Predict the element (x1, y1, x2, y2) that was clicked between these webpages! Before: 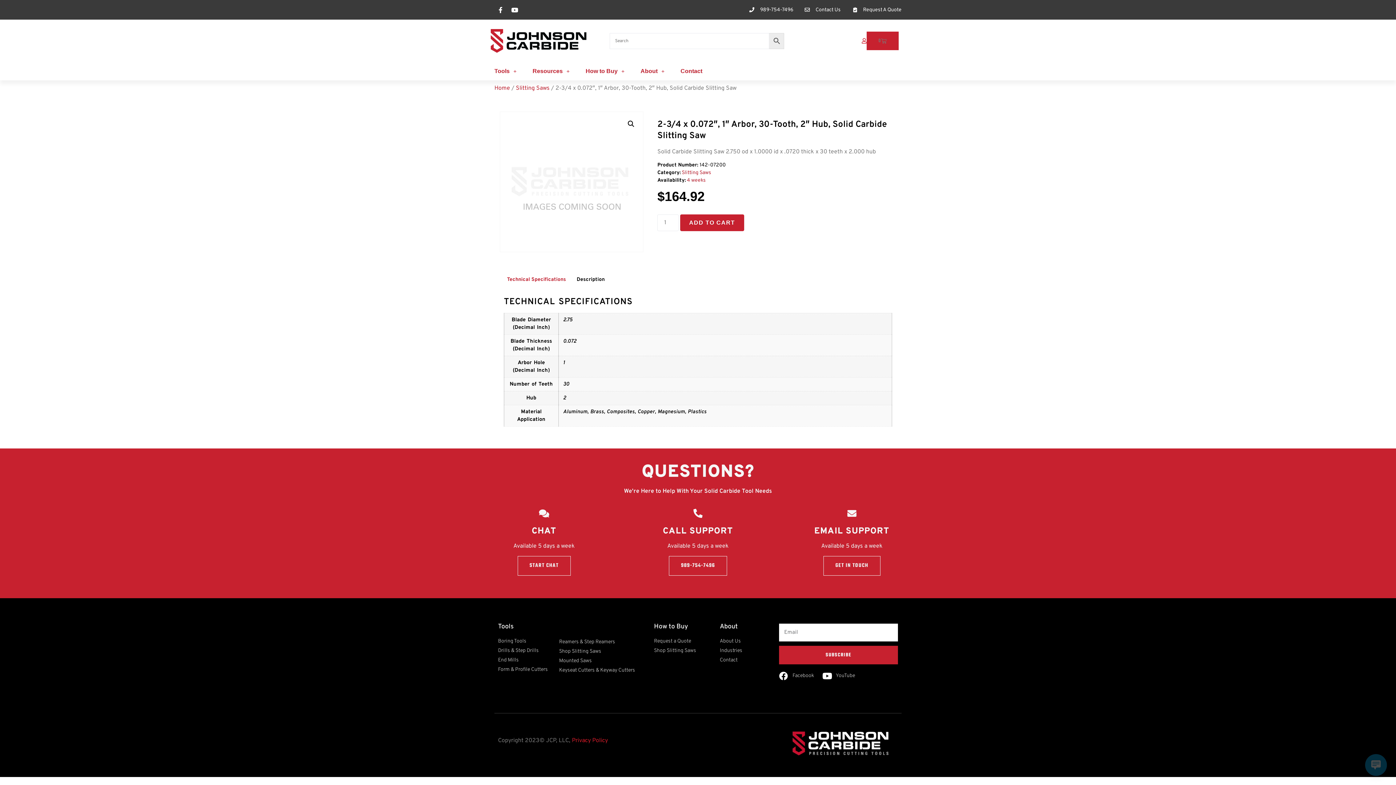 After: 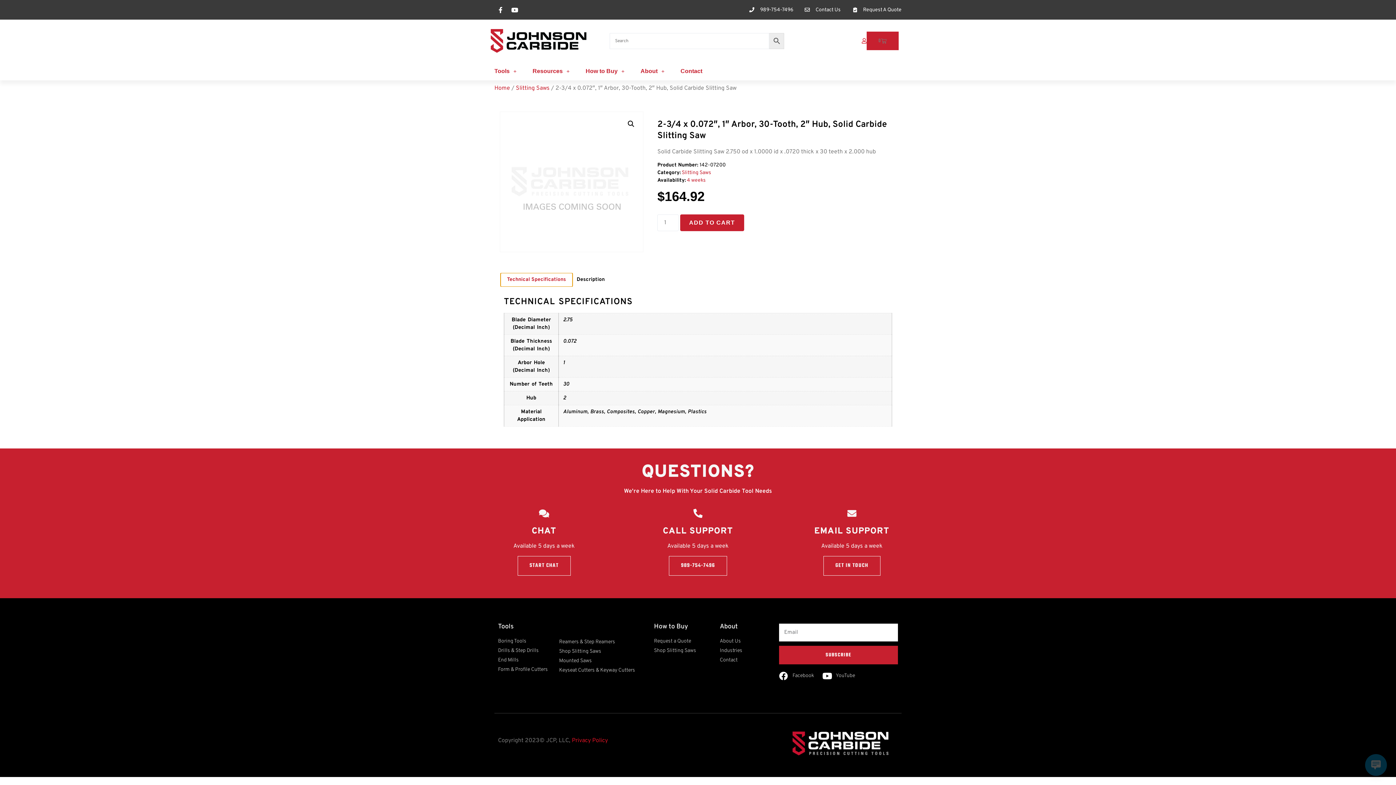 Action: bbox: (501, 273, 572, 286) label: Technical Specifications